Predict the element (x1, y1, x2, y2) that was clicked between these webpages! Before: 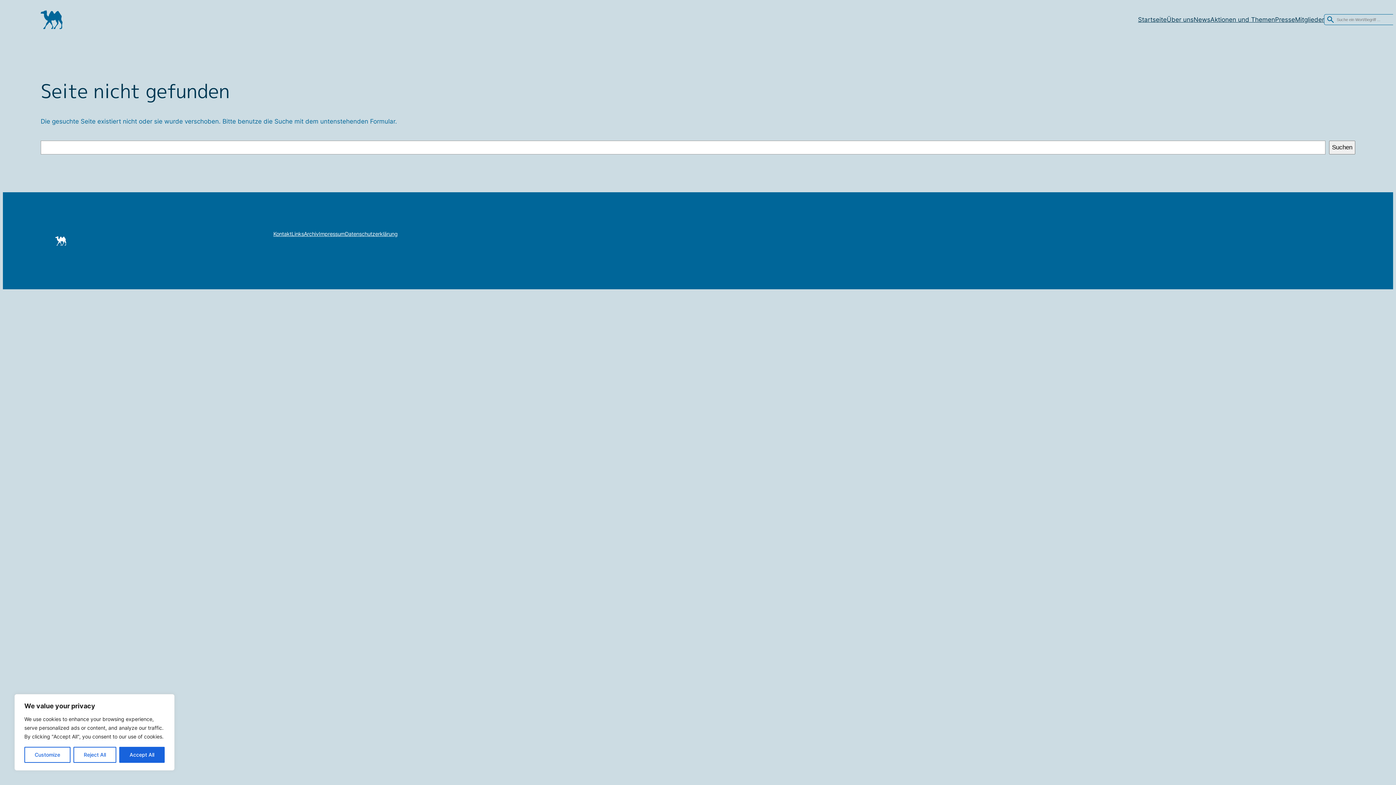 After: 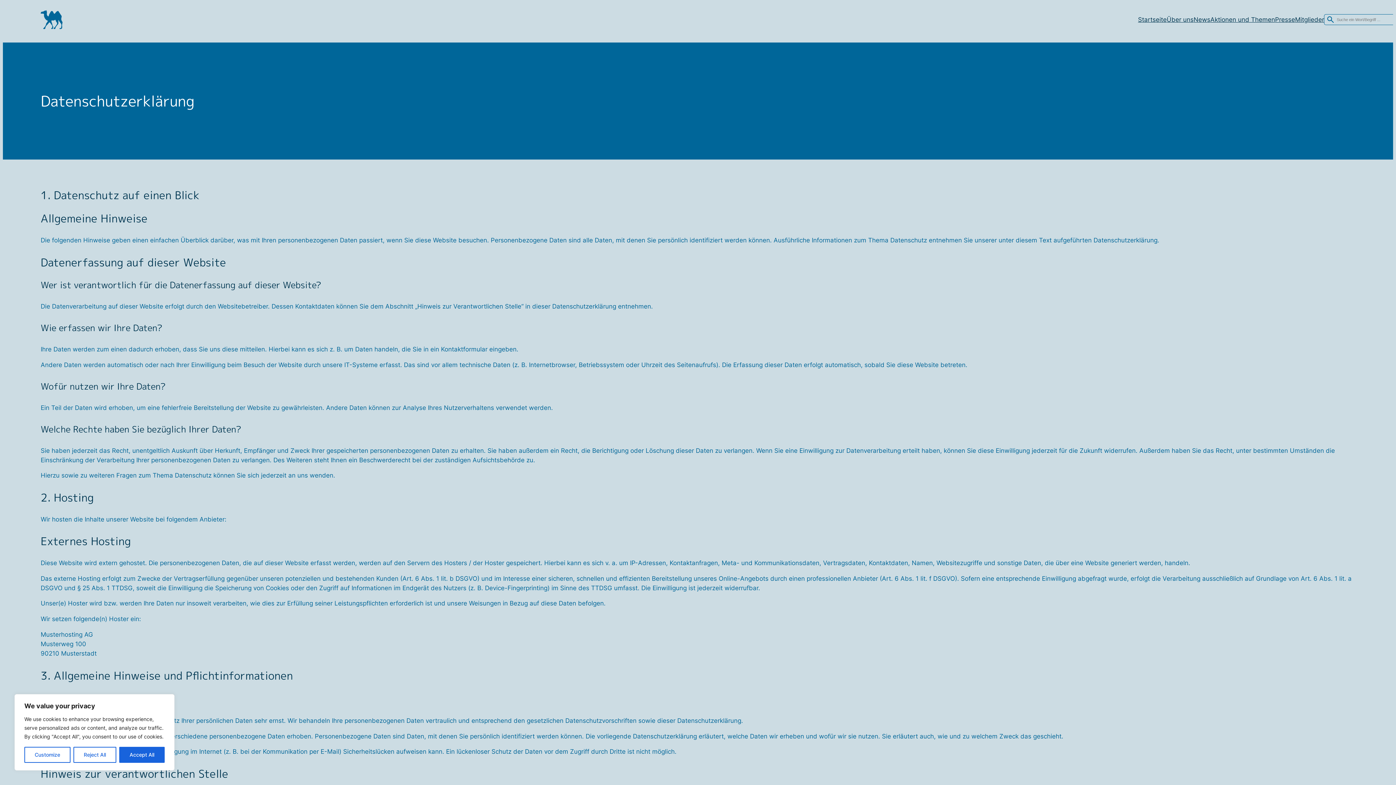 Action: bbox: (345, 230, 397, 238) label: Datenschutzerklärung